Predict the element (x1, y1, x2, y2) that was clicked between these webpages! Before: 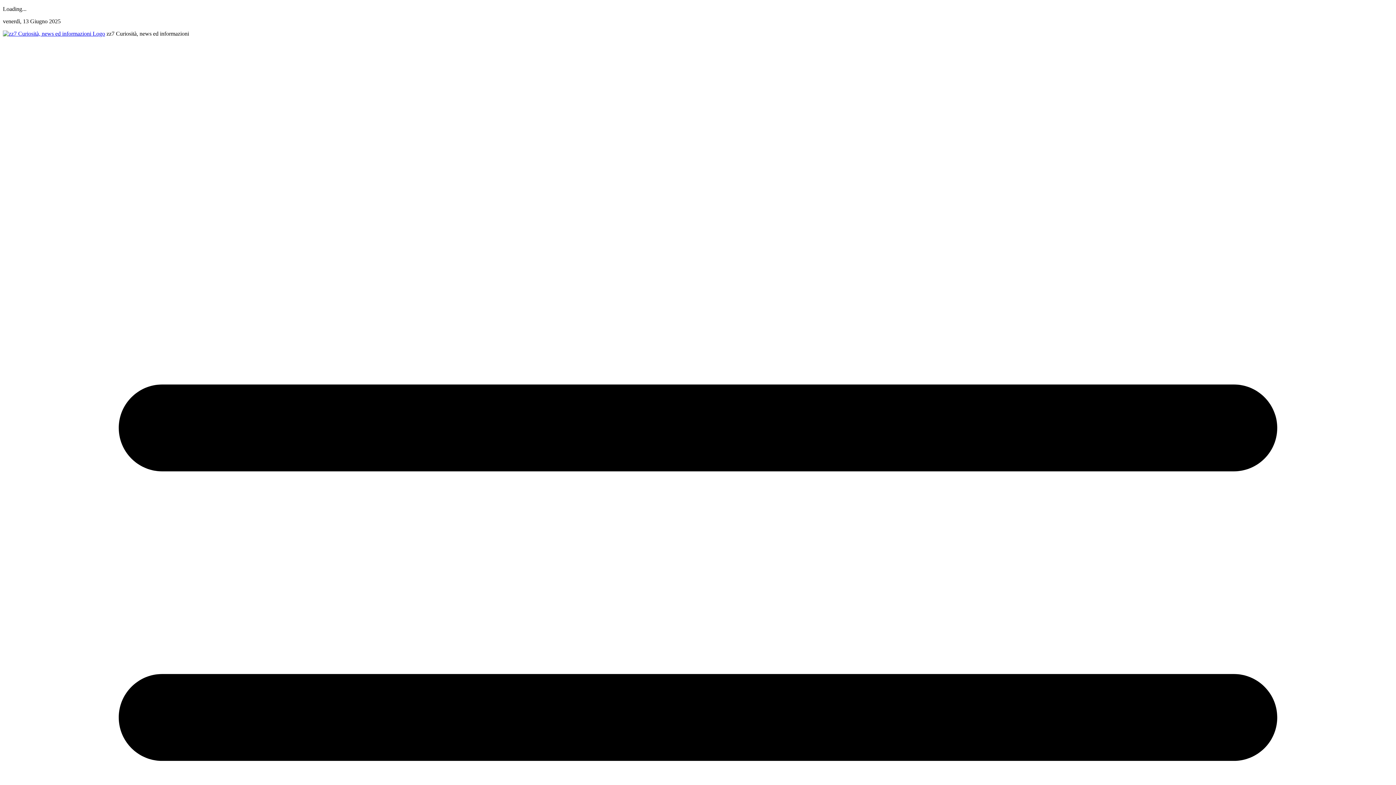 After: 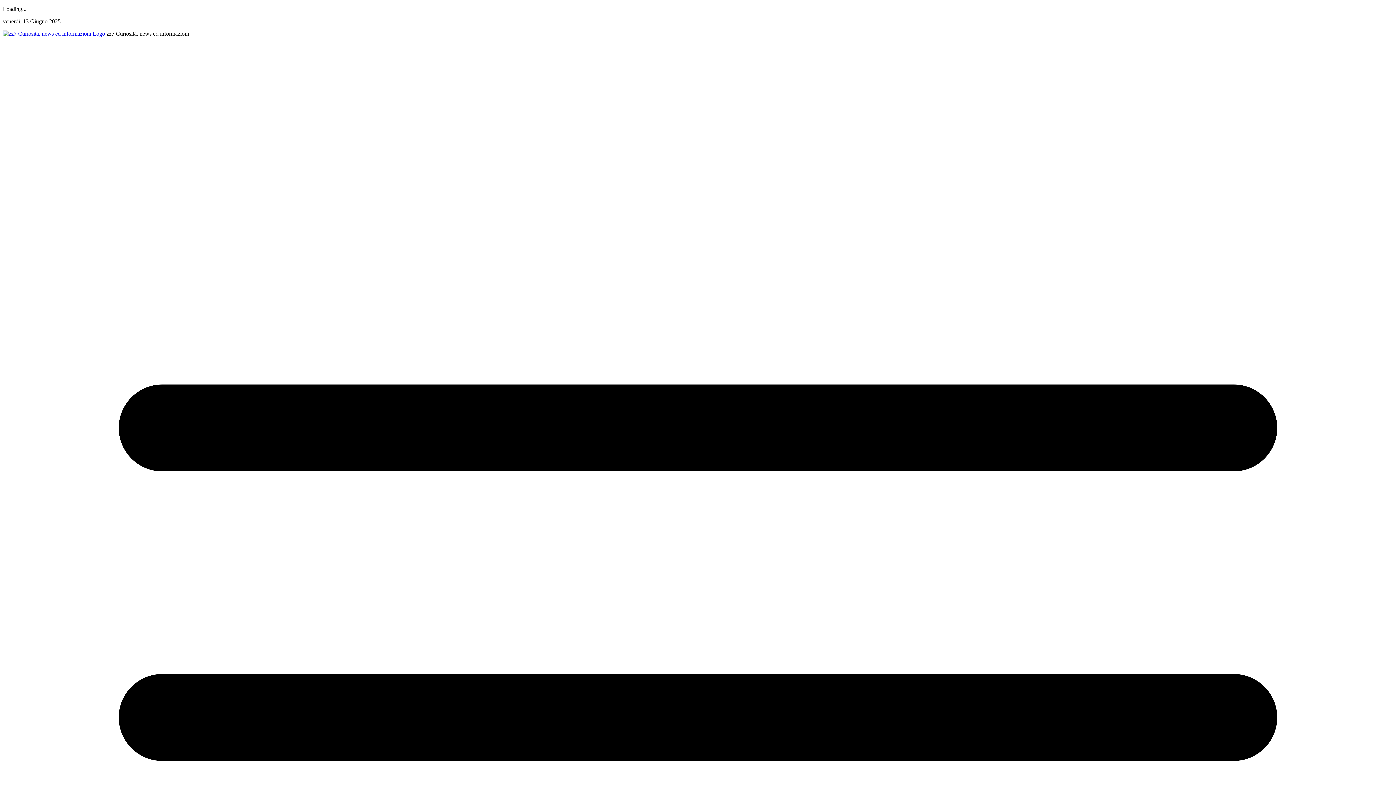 Action: bbox: (2, 30, 105, 36)